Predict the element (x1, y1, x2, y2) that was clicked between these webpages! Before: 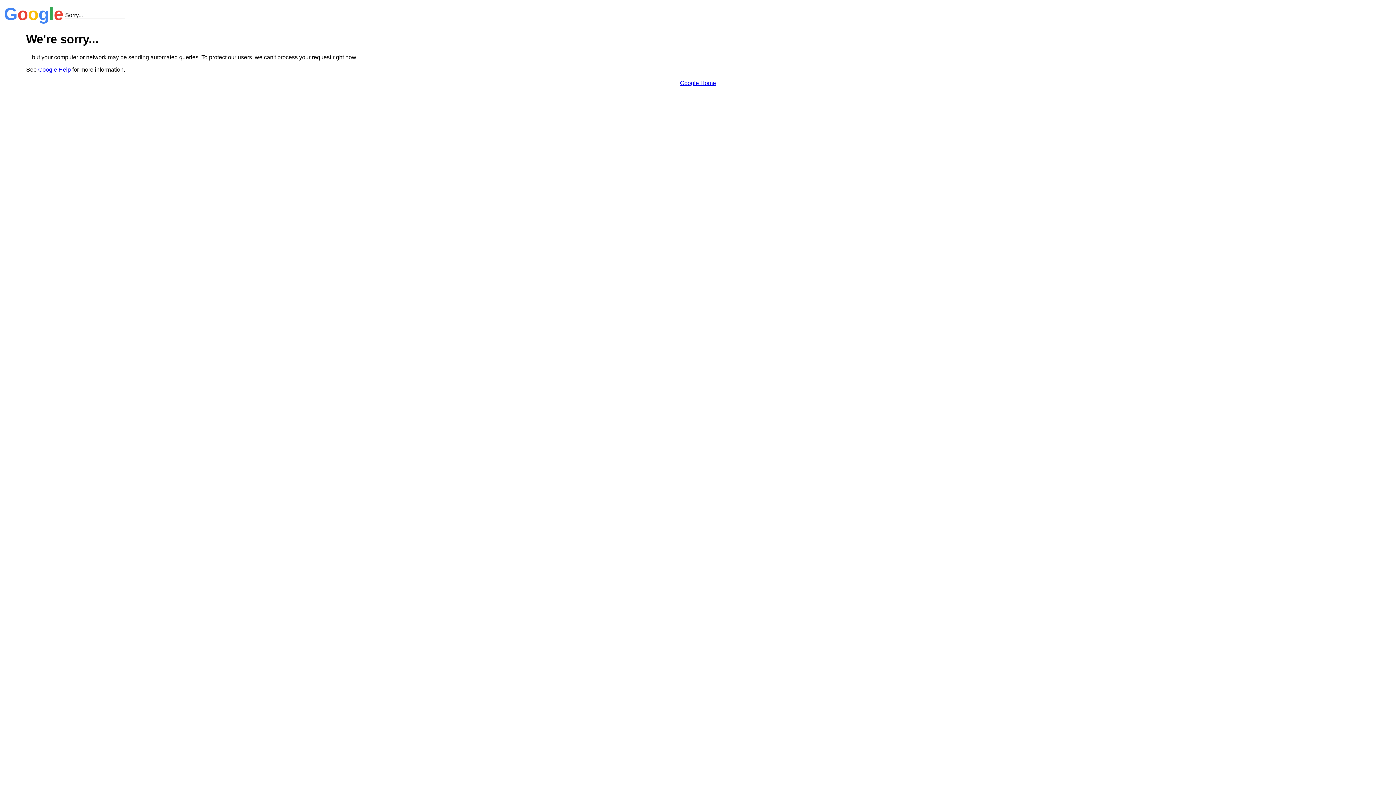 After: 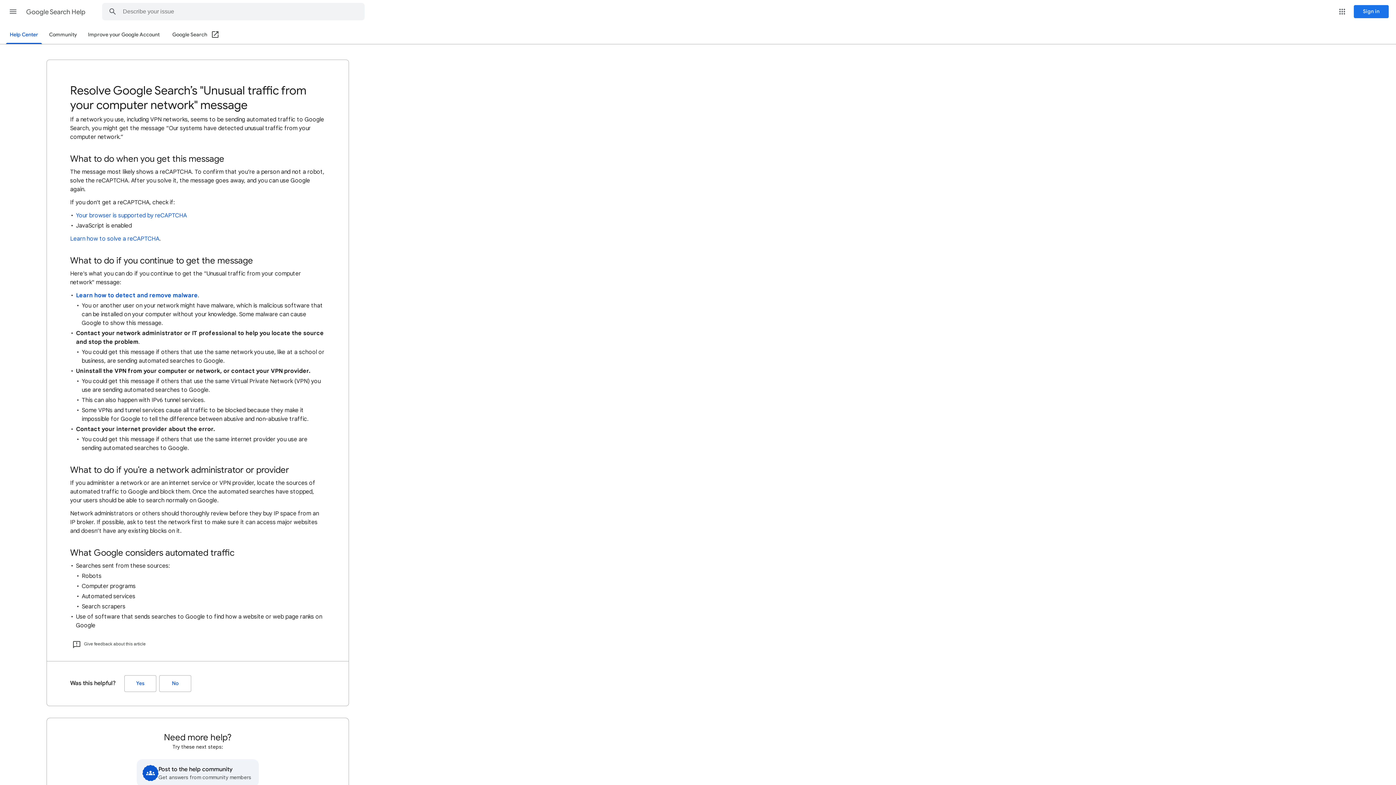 Action: bbox: (38, 66, 70, 72) label: Google Help